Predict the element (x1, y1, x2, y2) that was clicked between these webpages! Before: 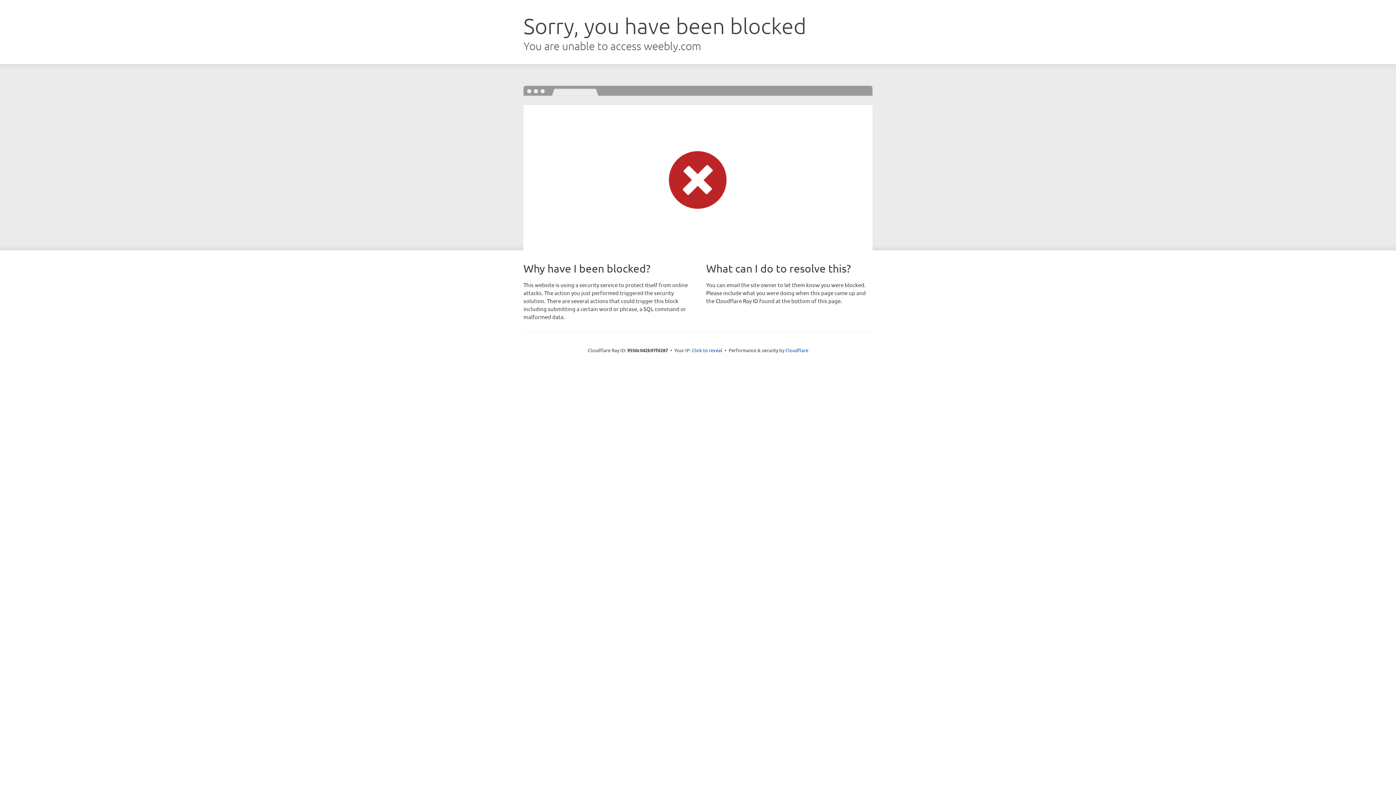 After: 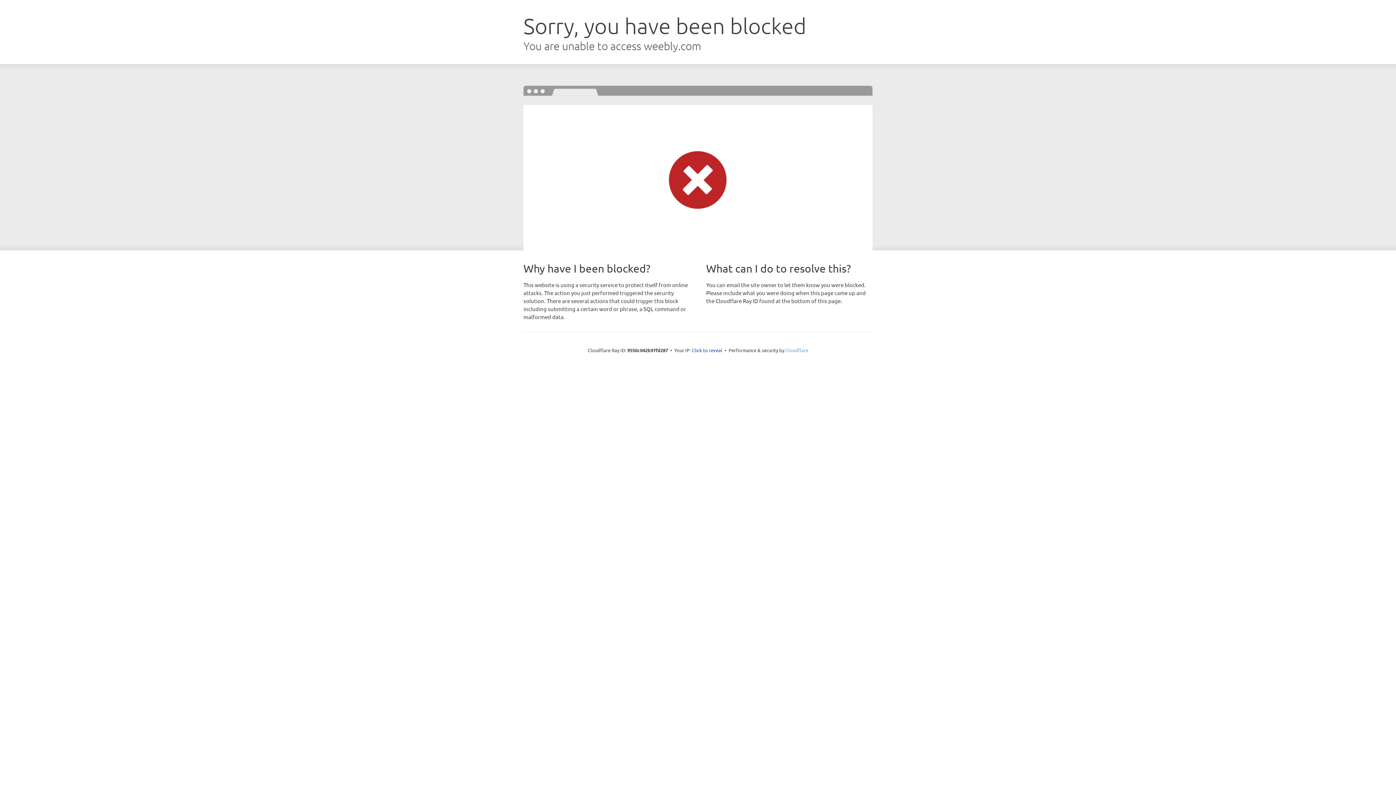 Action: bbox: (785, 347, 808, 353) label: Cloudflare